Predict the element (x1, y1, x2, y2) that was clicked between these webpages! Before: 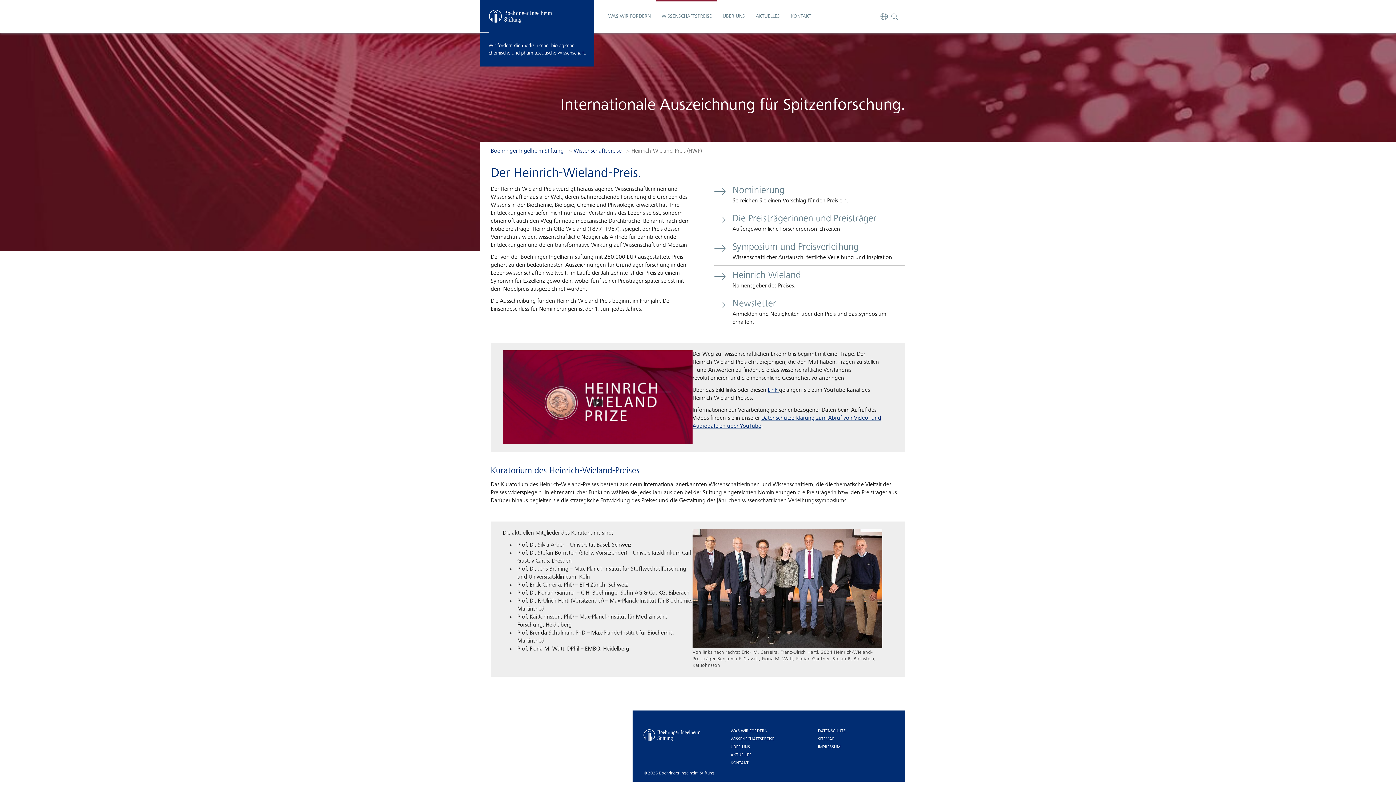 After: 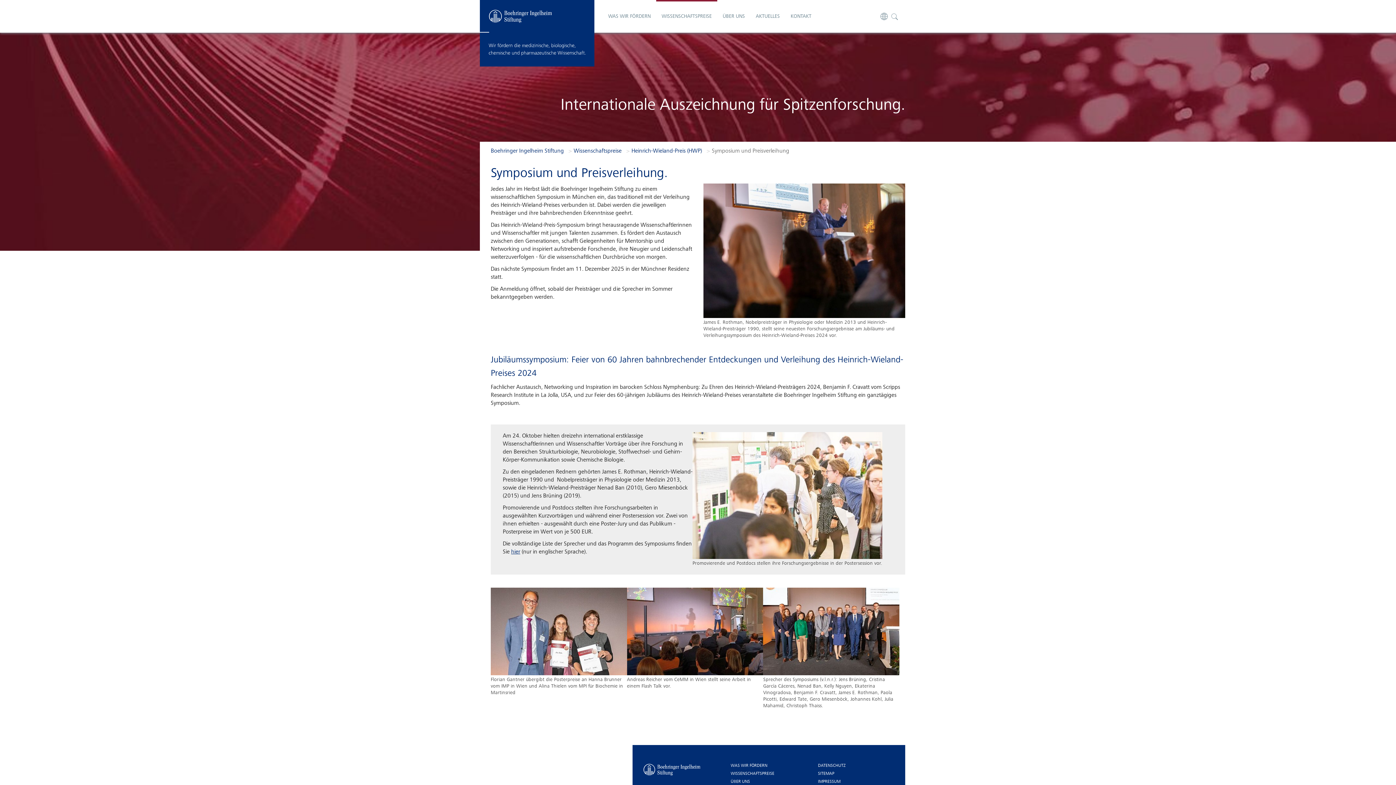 Action: bbox: (732, 242, 858, 252) label: Symposium und Preisverleihung